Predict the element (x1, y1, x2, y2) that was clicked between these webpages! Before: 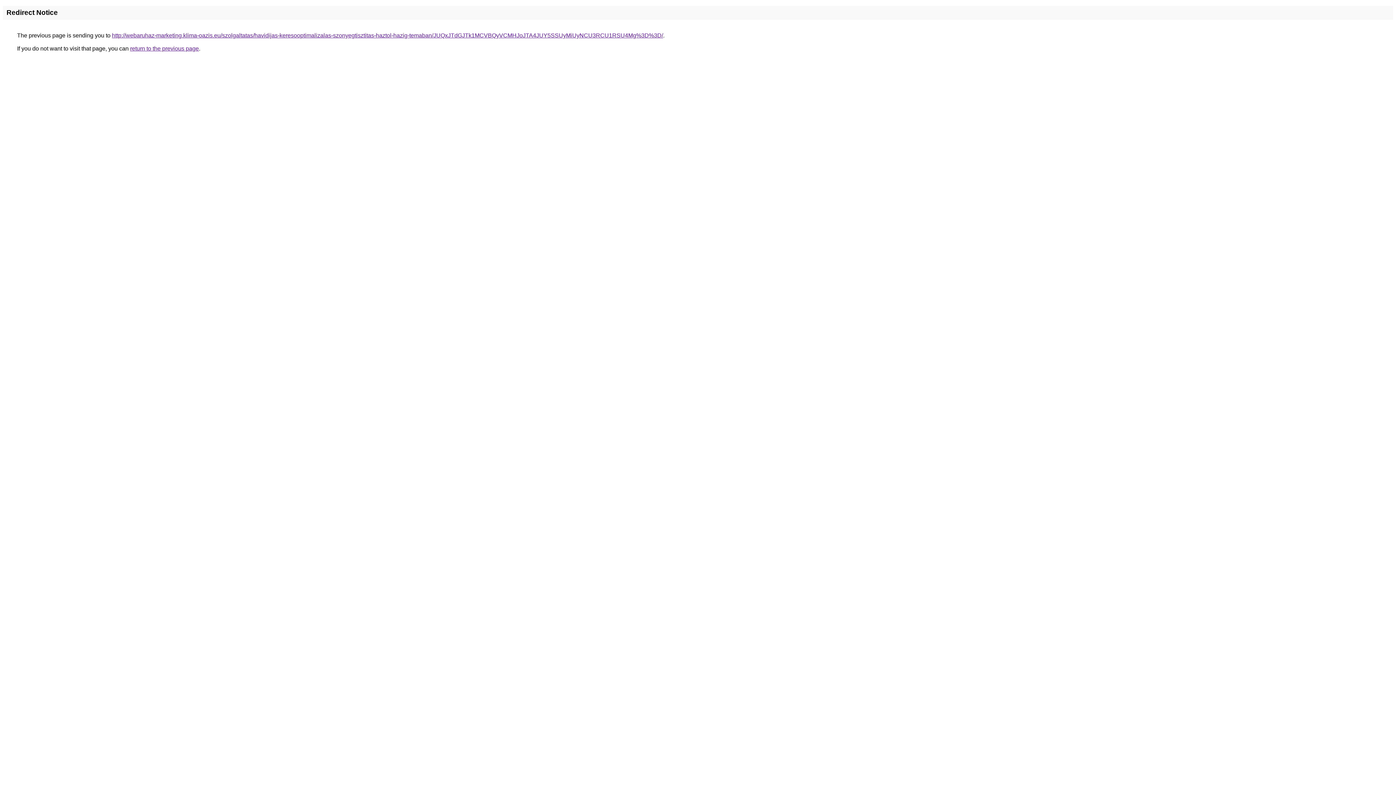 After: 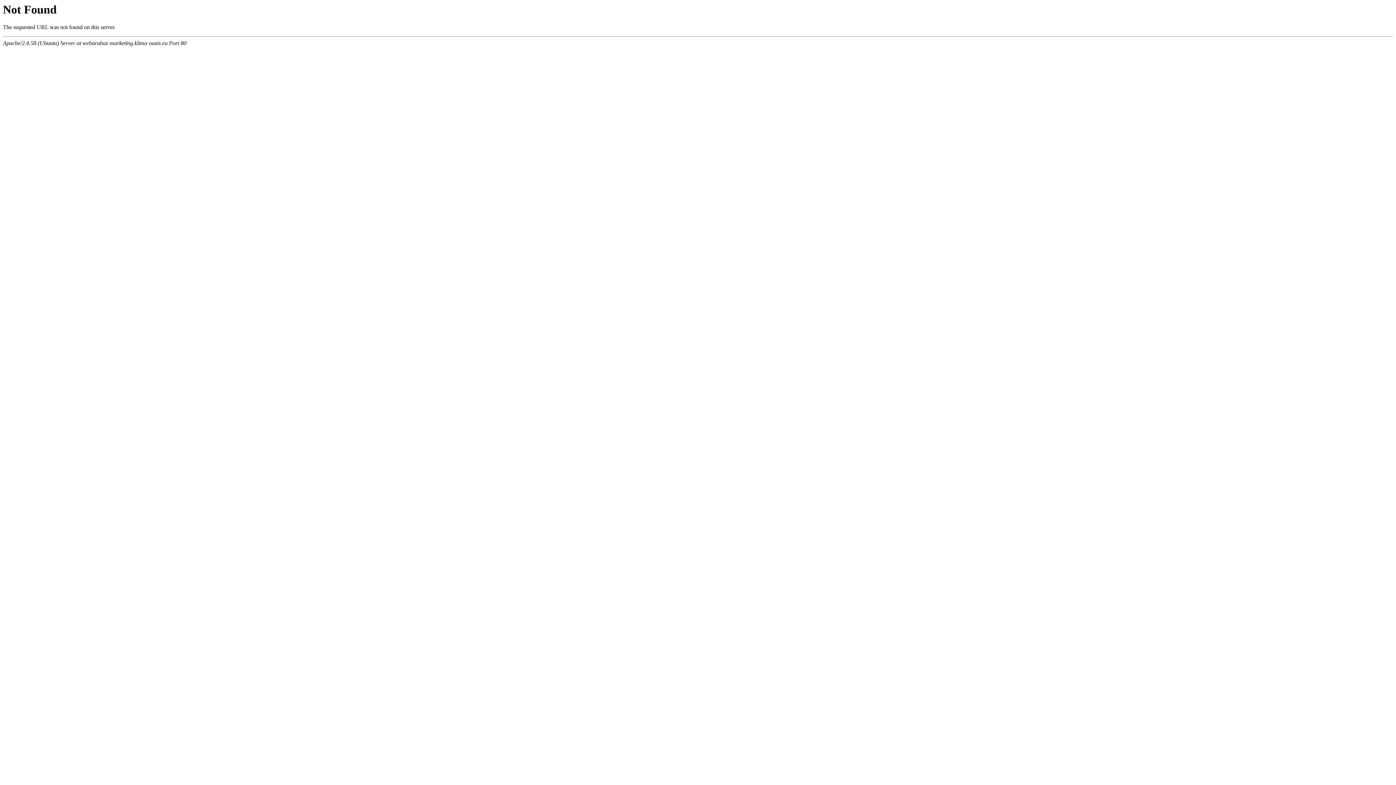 Action: label: http://webaruhaz-marketing.klima-oazis.eu/szolgaltatas/havidijas-keresooptimalizalas-szonyegtisztitas-haztol-hazig-temaban/JUQxJTdGJTk1MCVBQyVCMHJoJTA4JUY5SSUyMiUyNCU3RCU1RSU4Mg%3D%3D/ bbox: (112, 32, 663, 38)